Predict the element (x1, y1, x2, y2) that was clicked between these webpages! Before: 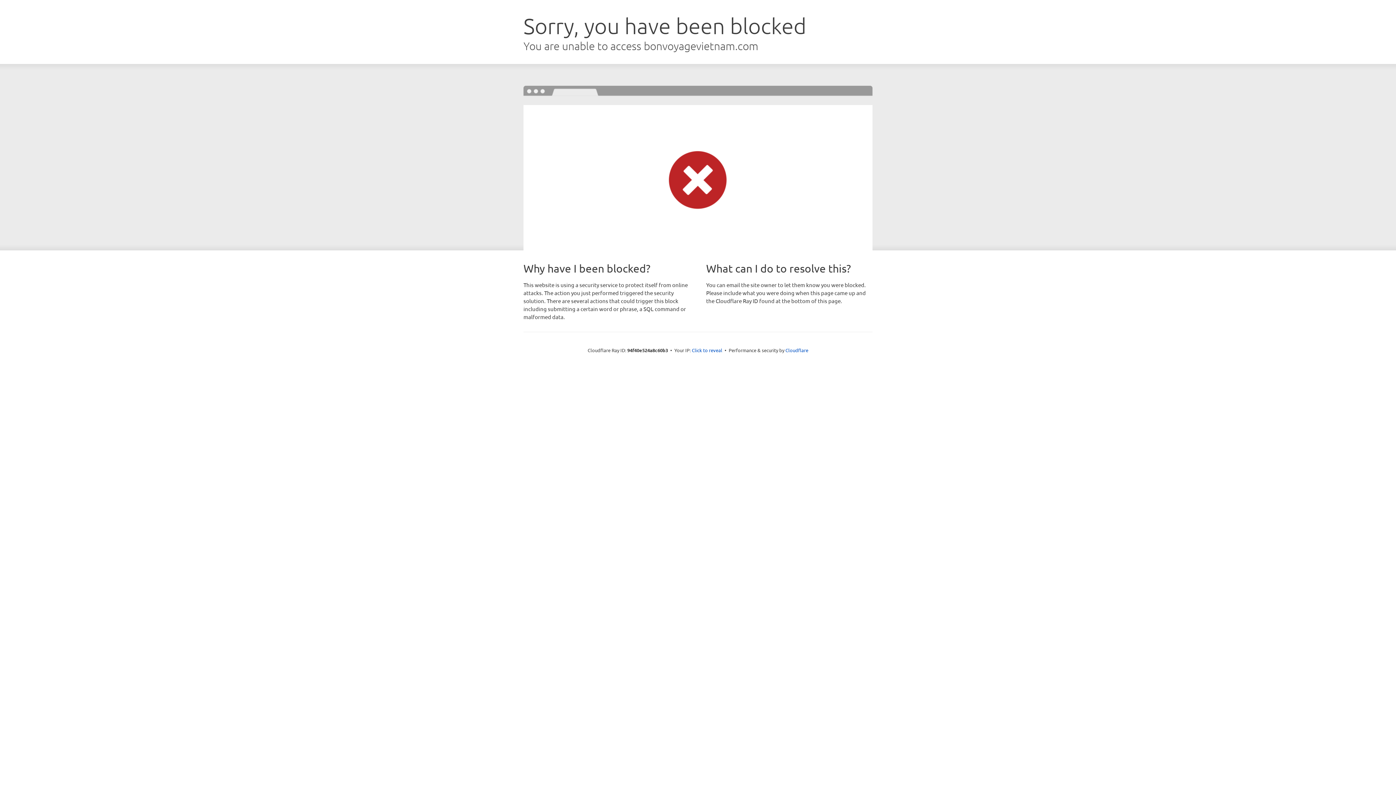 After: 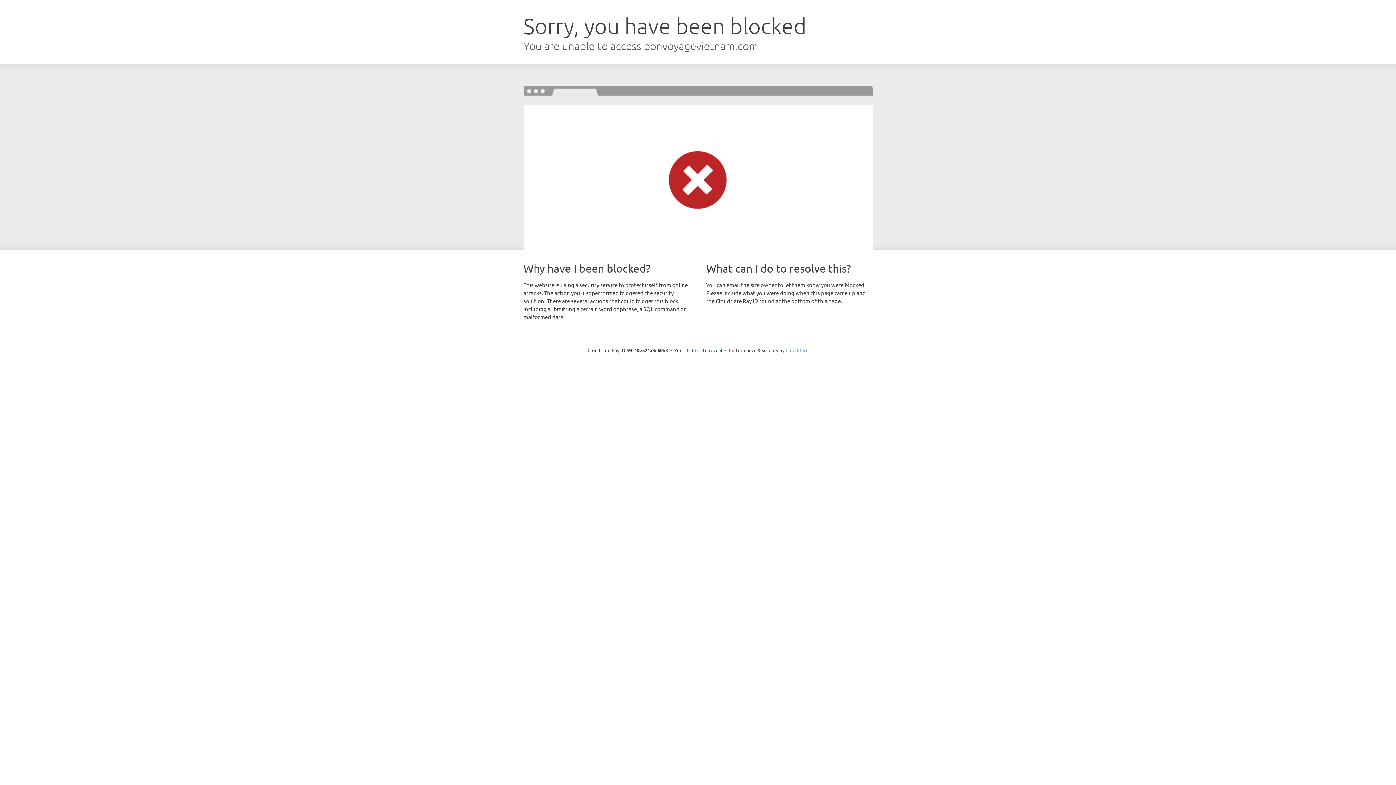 Action: label: Cloudflare bbox: (785, 347, 808, 353)